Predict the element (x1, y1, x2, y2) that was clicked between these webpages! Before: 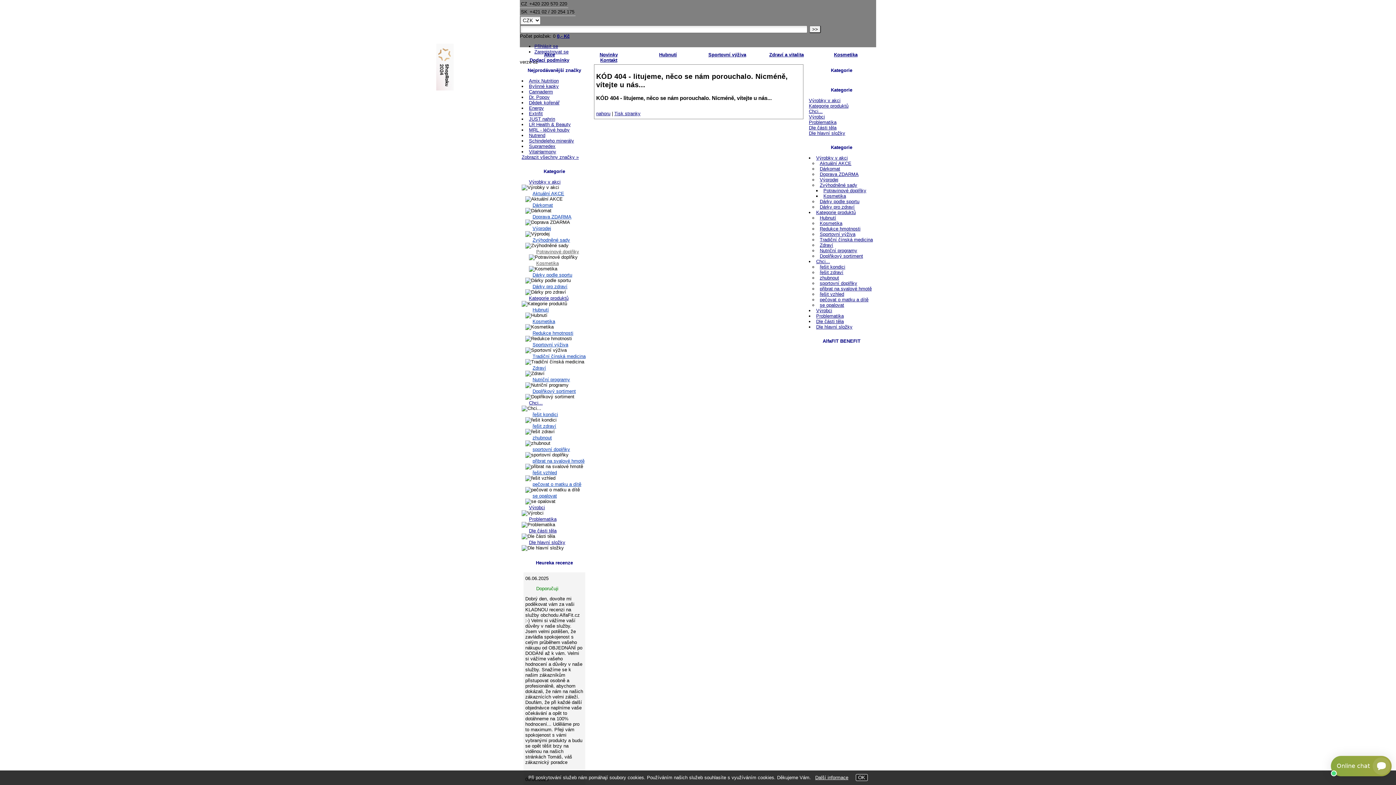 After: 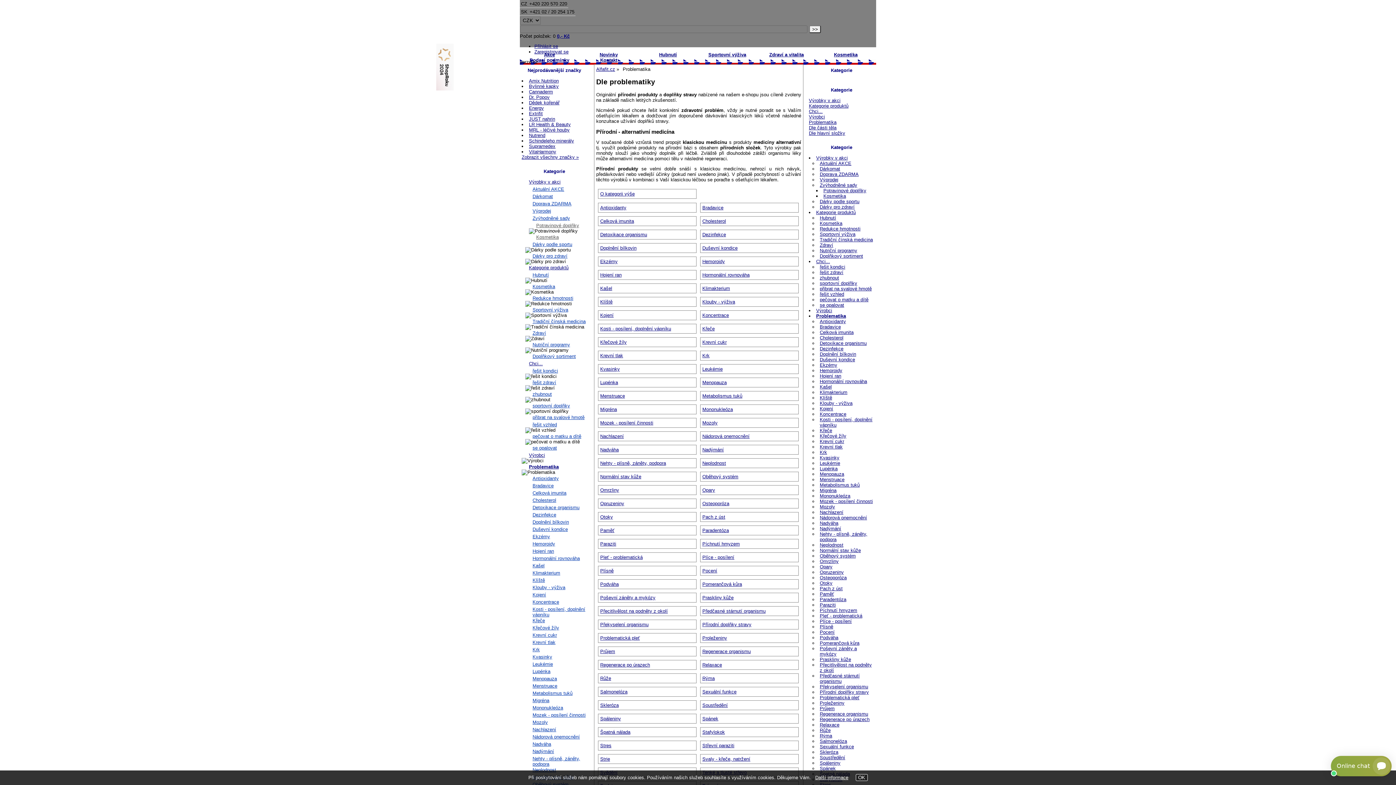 Action: bbox: (529, 516, 556, 522) label: Problematika